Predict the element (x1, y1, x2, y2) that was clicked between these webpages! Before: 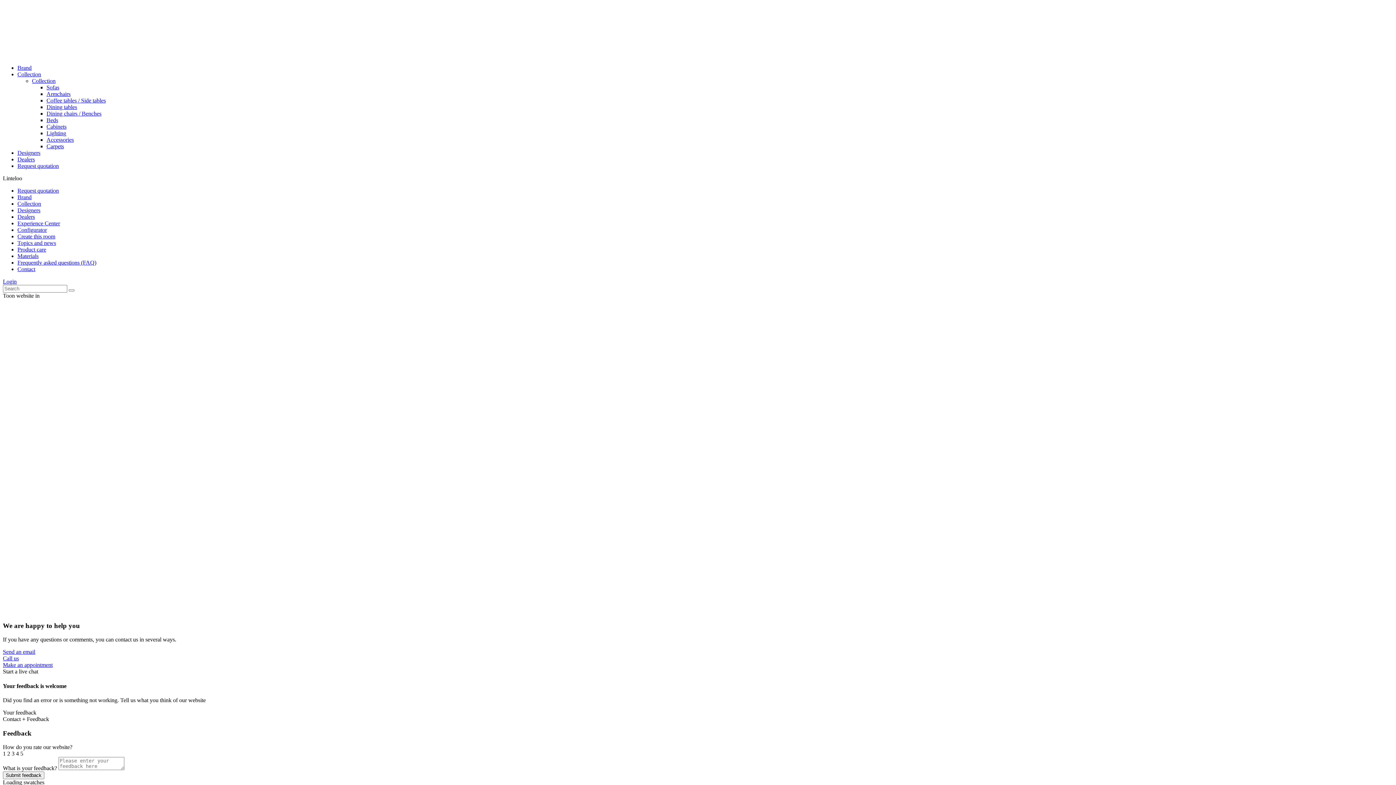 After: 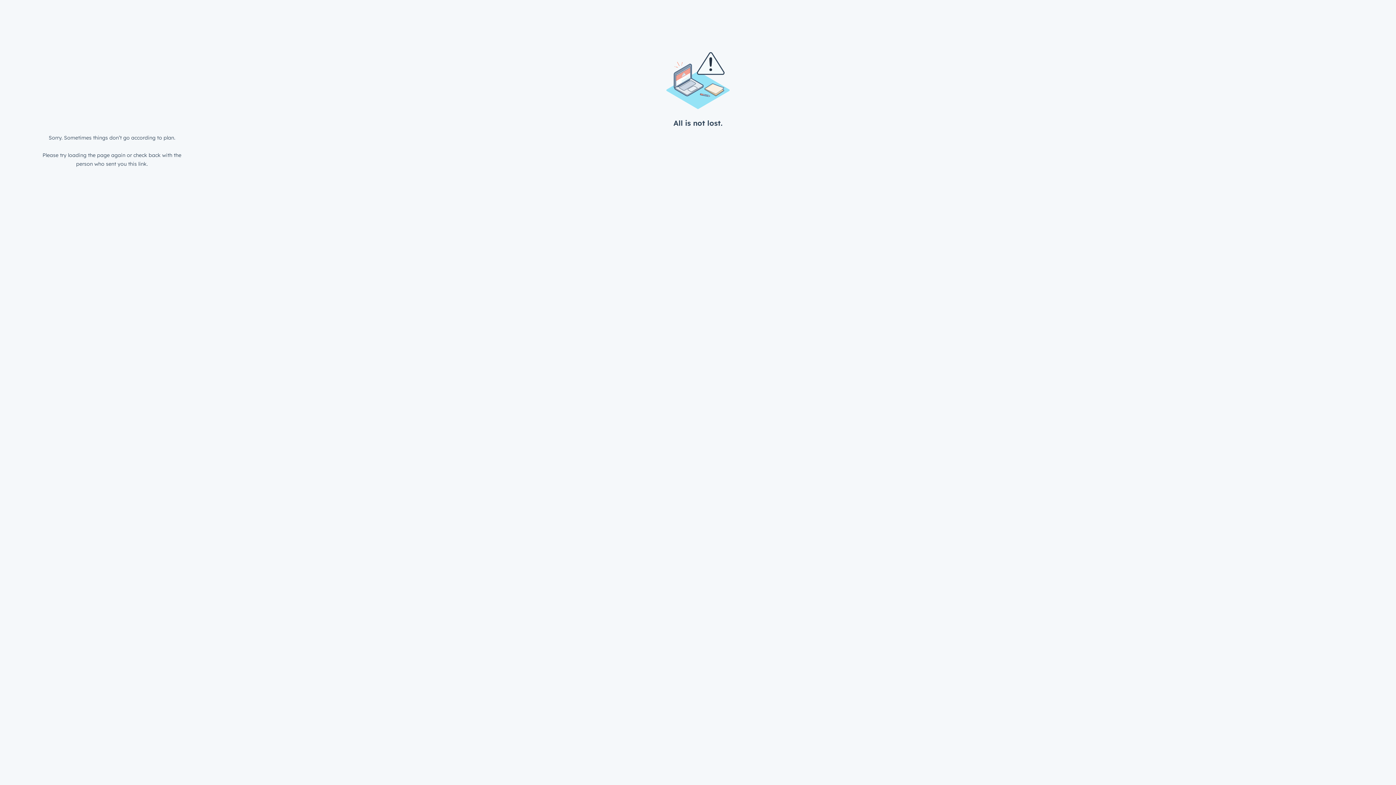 Action: bbox: (2, 662, 52, 668) label: Make an appointment